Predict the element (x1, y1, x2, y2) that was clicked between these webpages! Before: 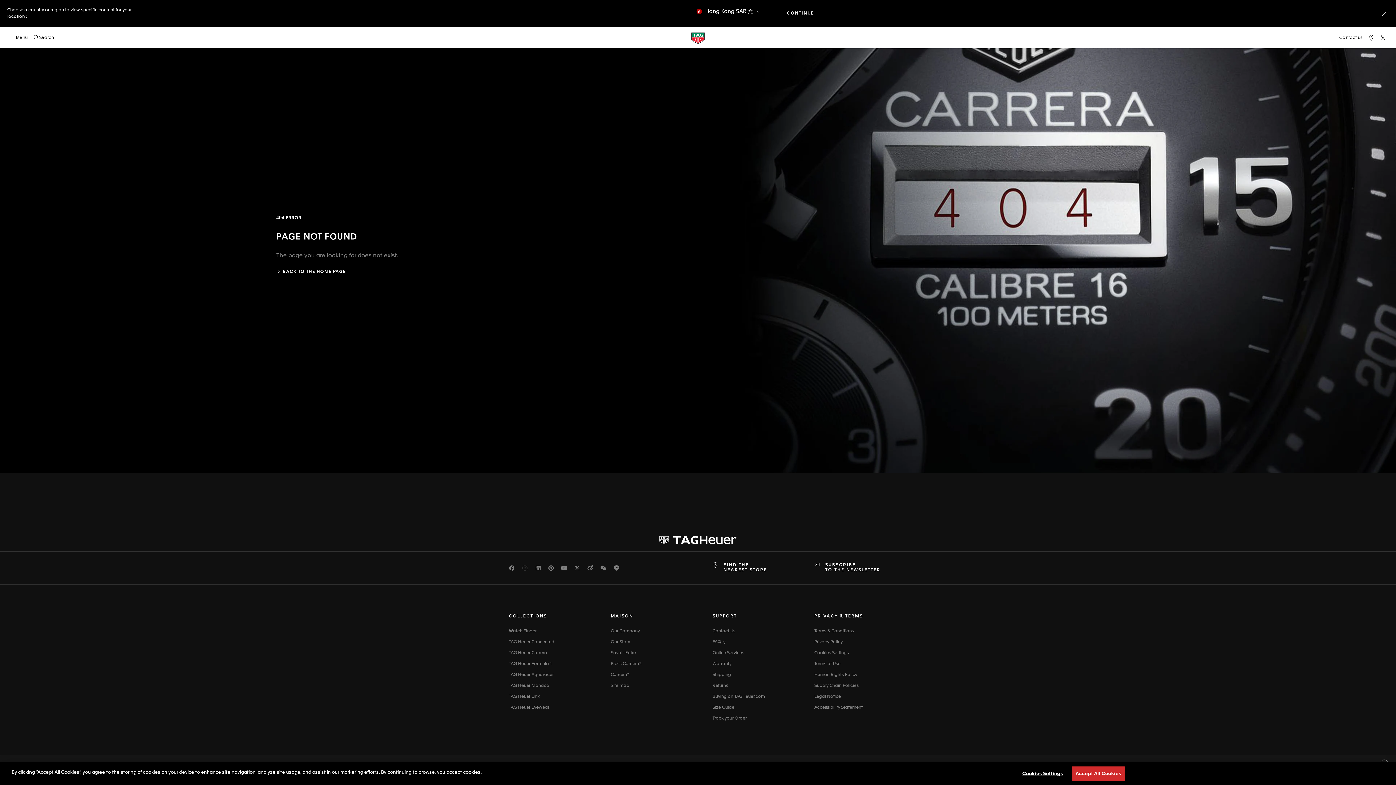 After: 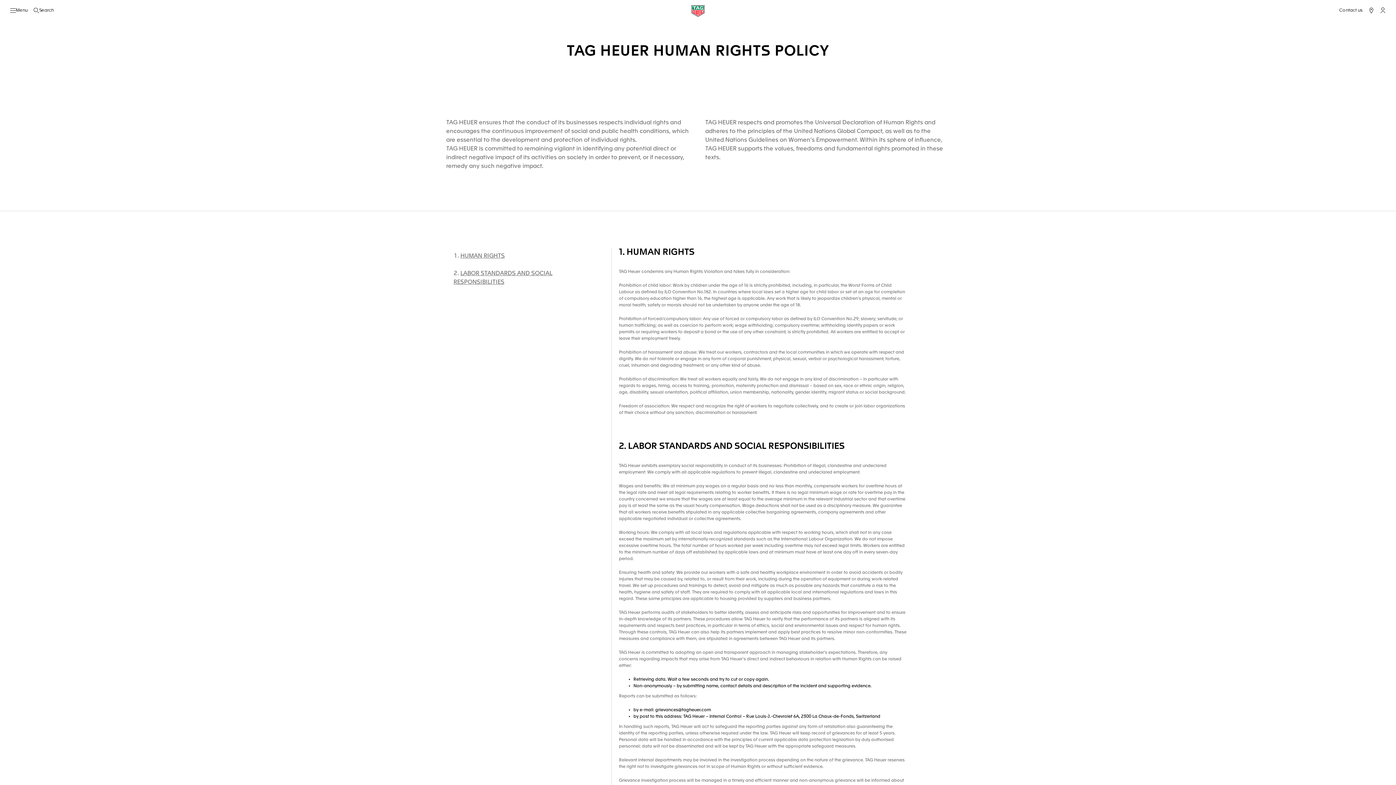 Action: label: Human Rights Policy bbox: (814, 673, 857, 677)